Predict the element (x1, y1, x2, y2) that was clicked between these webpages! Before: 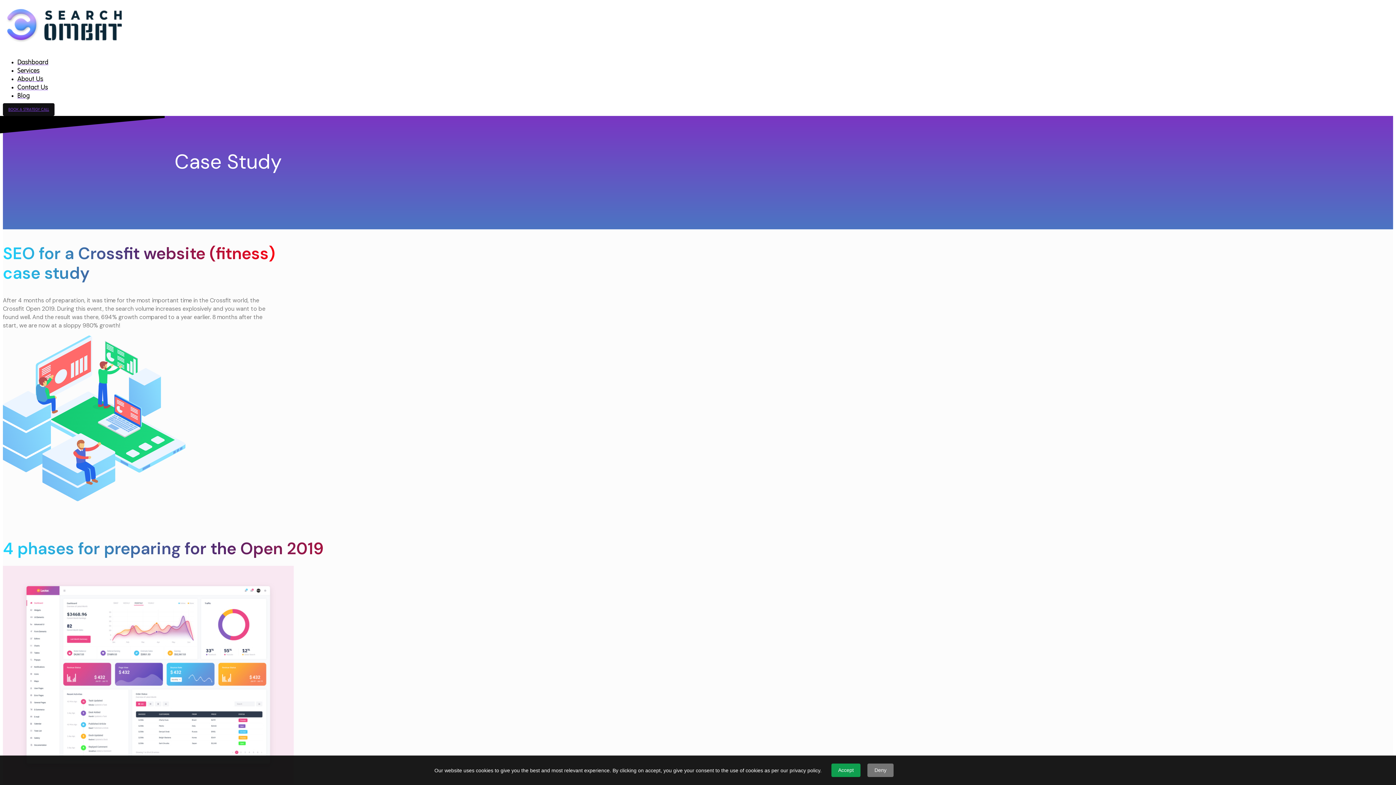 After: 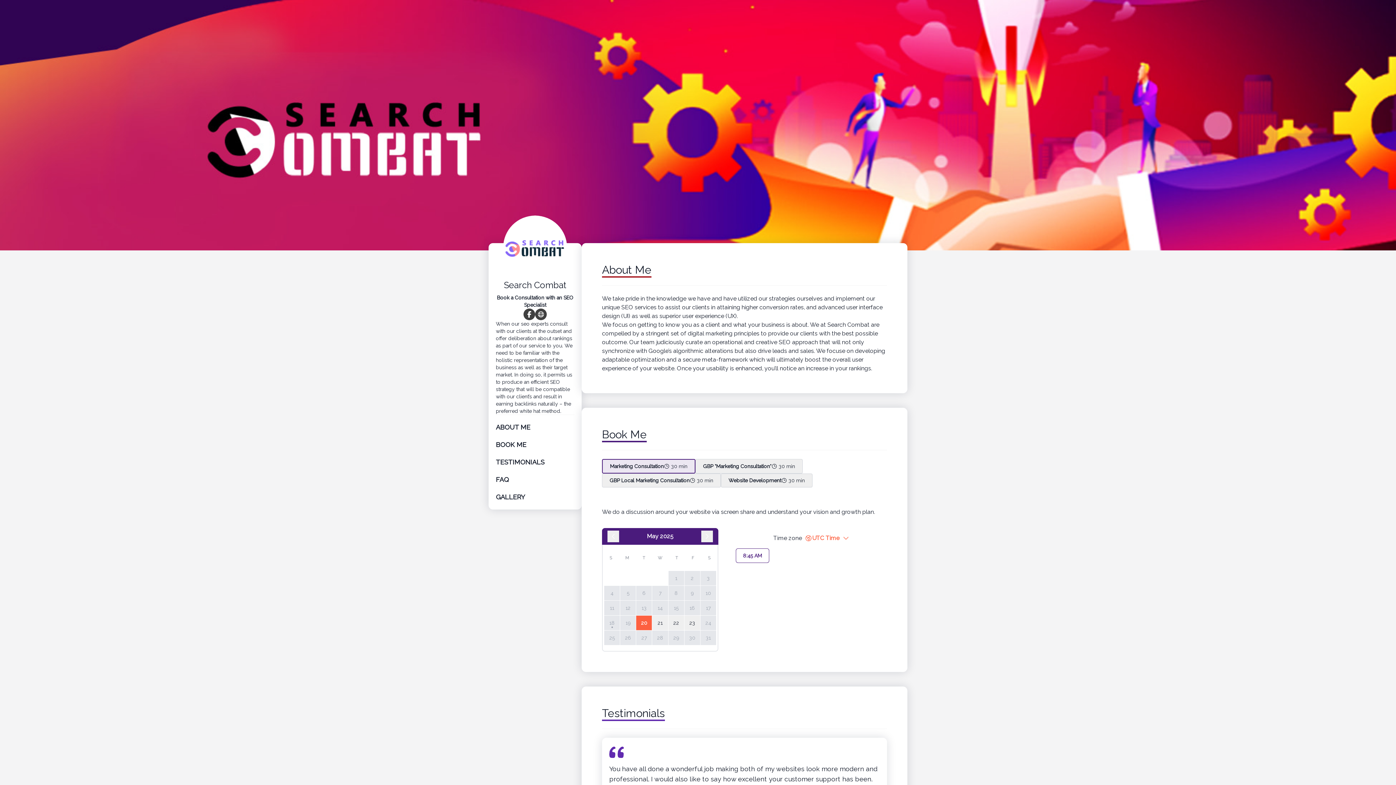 Action: bbox: (2, 103, 54, 116) label: BOOK A STRATEGY CALL